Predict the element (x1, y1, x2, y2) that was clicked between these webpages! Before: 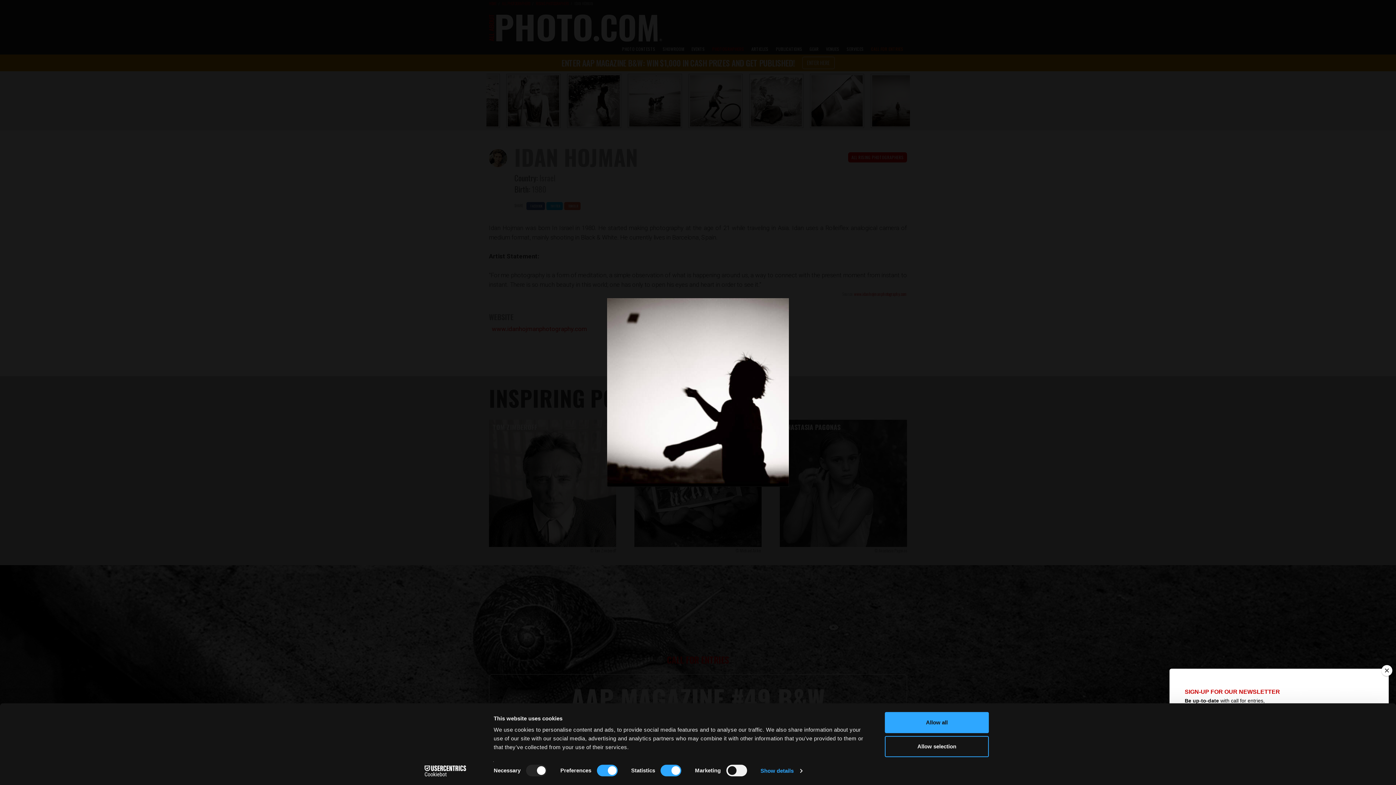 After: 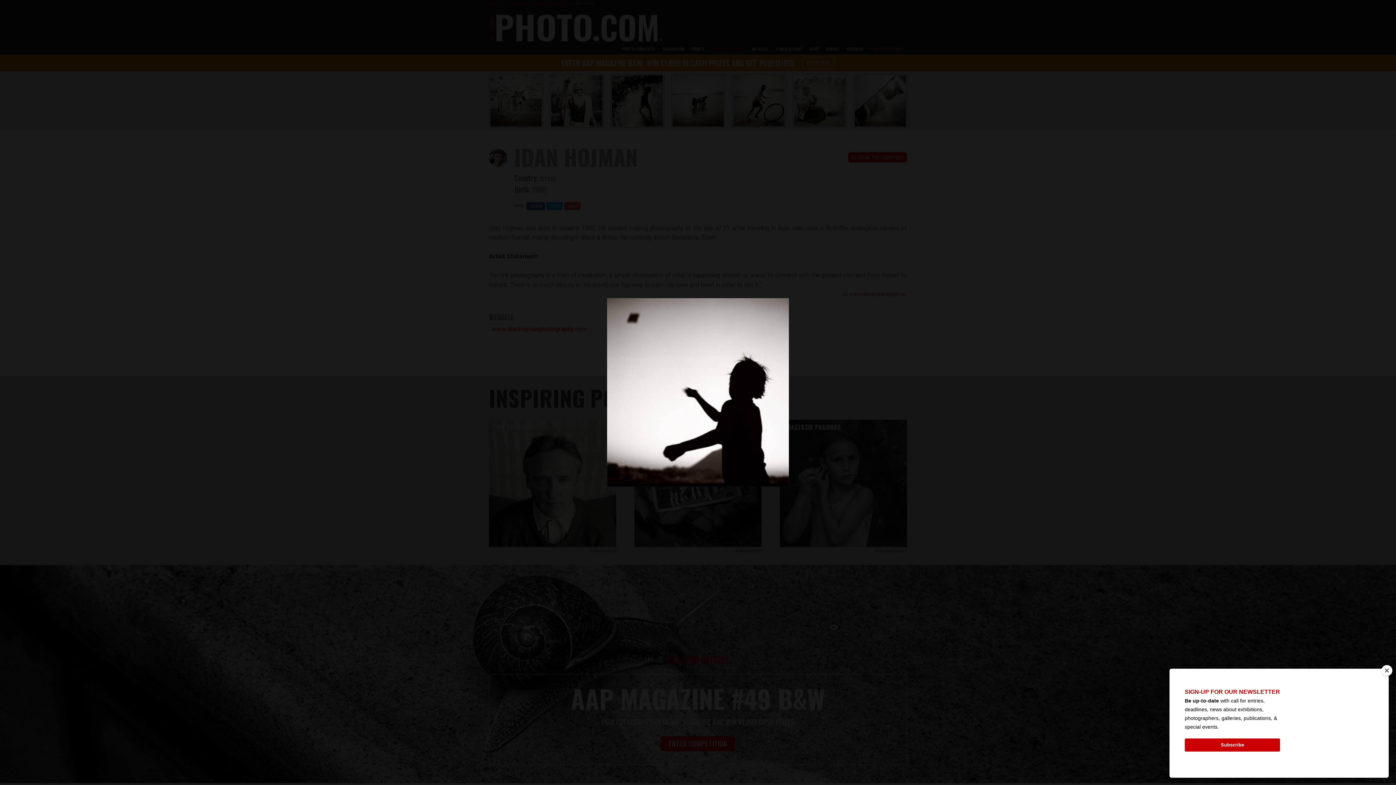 Action: bbox: (885, 712, 989, 733) label: Allow all